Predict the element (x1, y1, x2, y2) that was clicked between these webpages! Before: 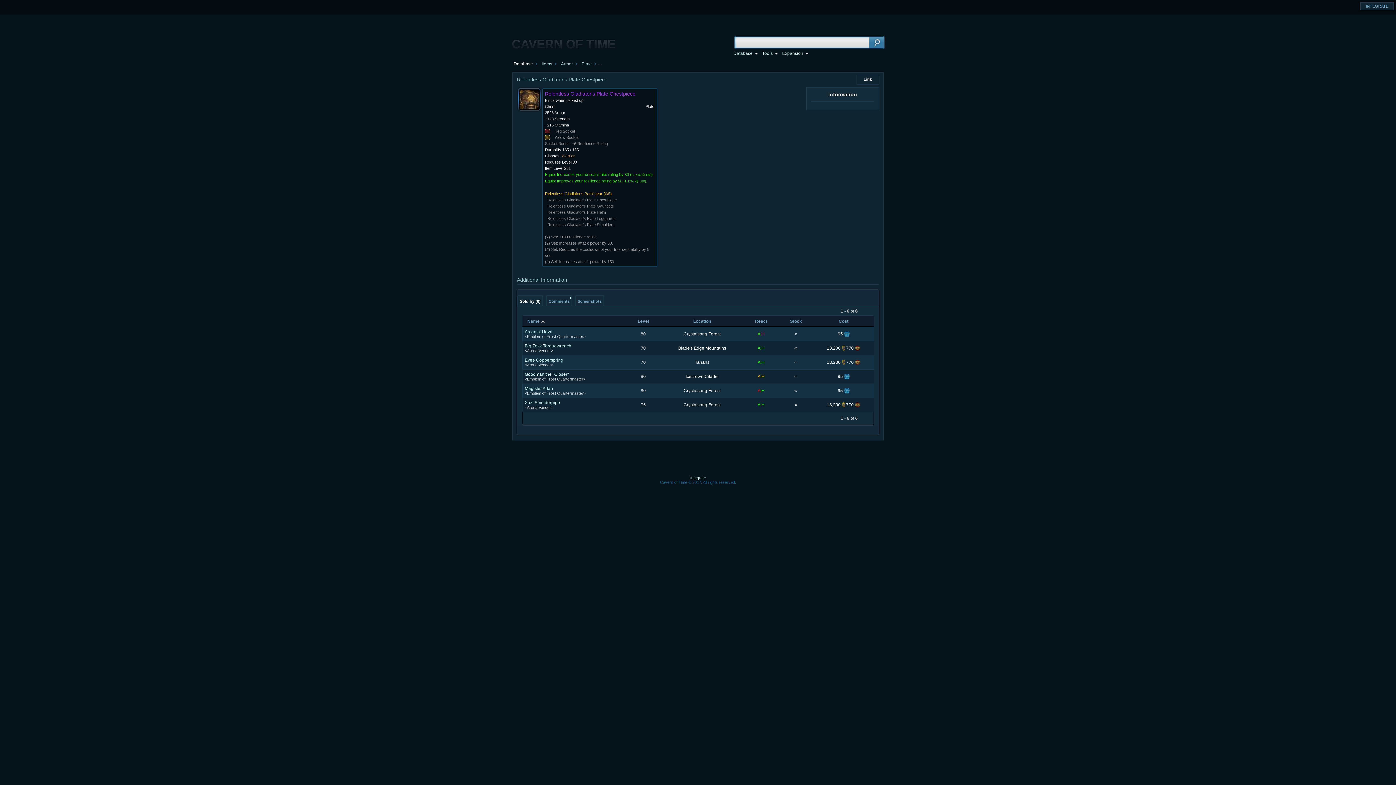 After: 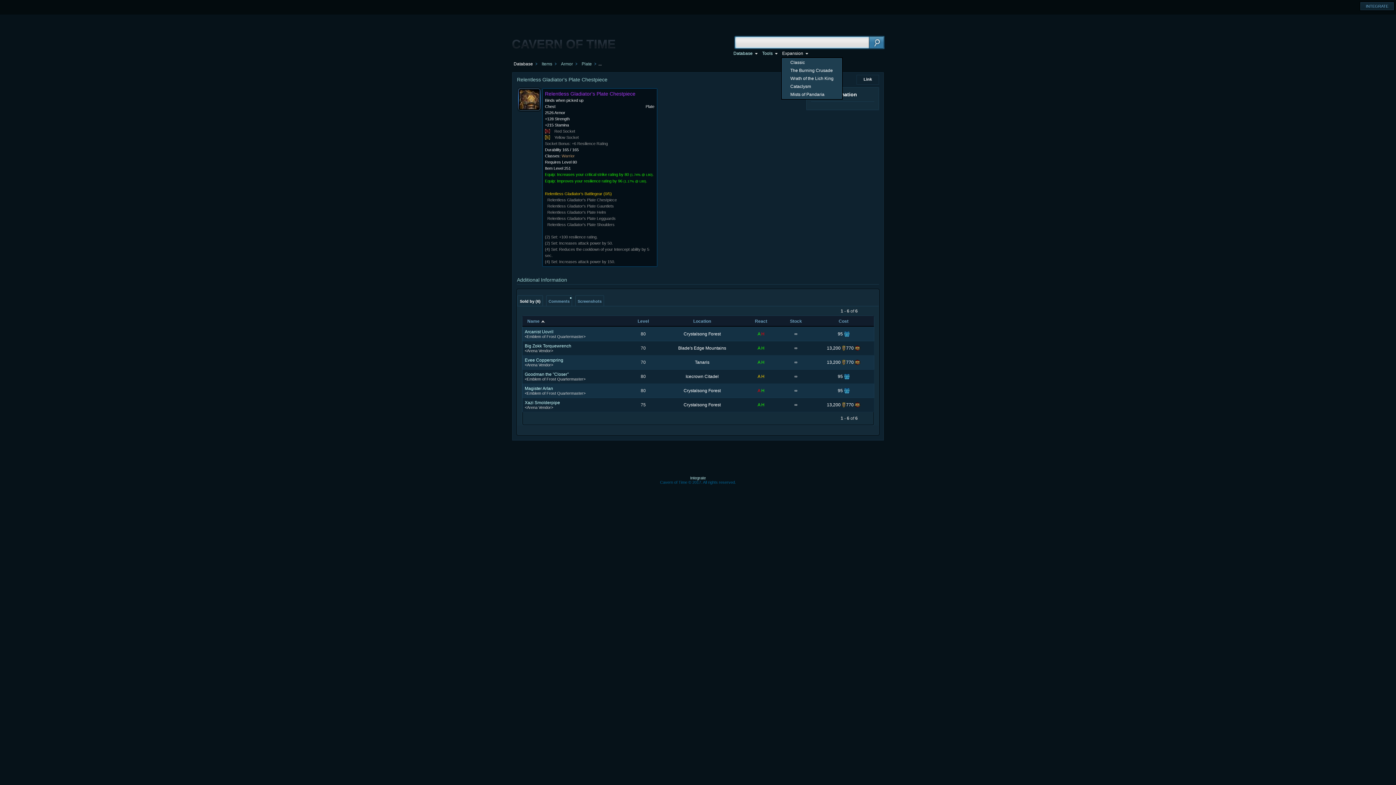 Action: label: Expansion bbox: (781, 49, 811, 57)